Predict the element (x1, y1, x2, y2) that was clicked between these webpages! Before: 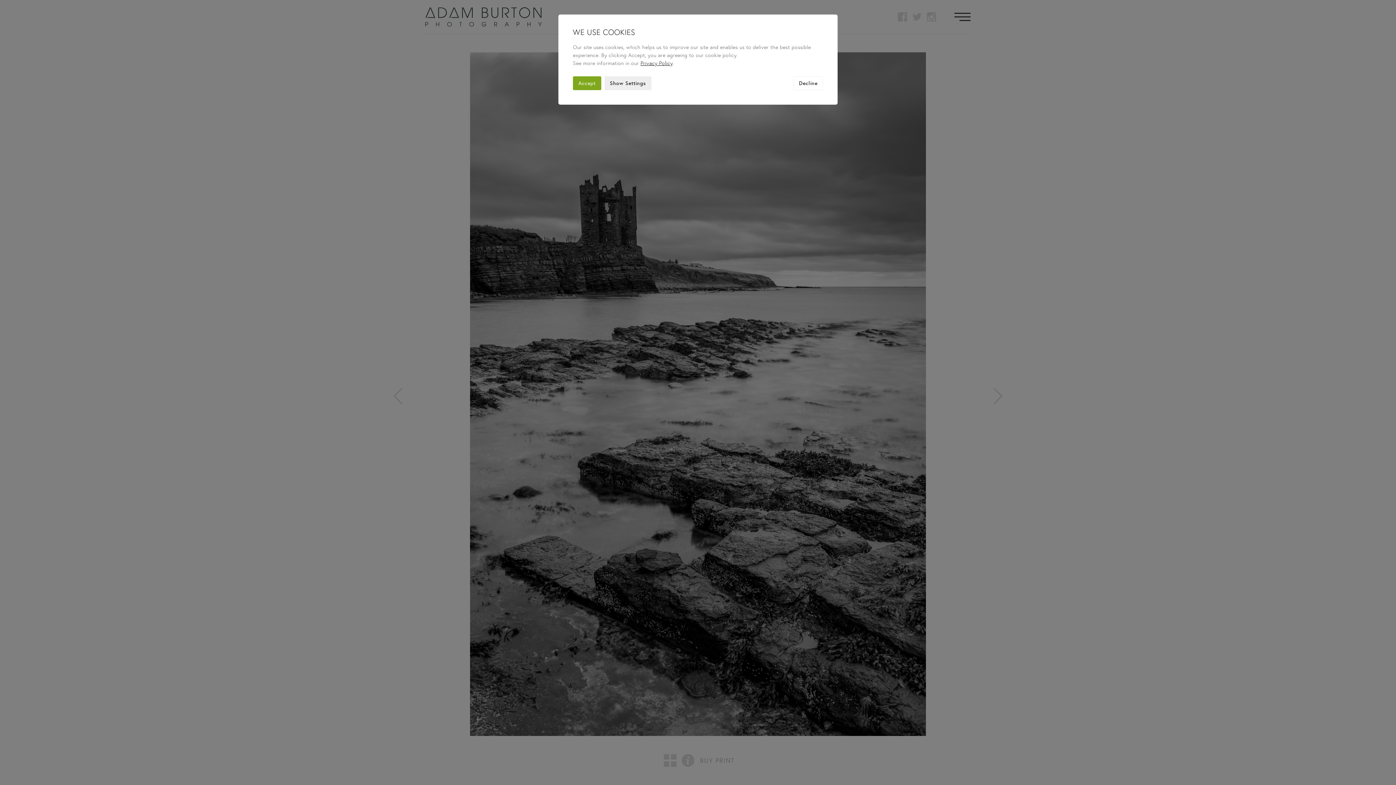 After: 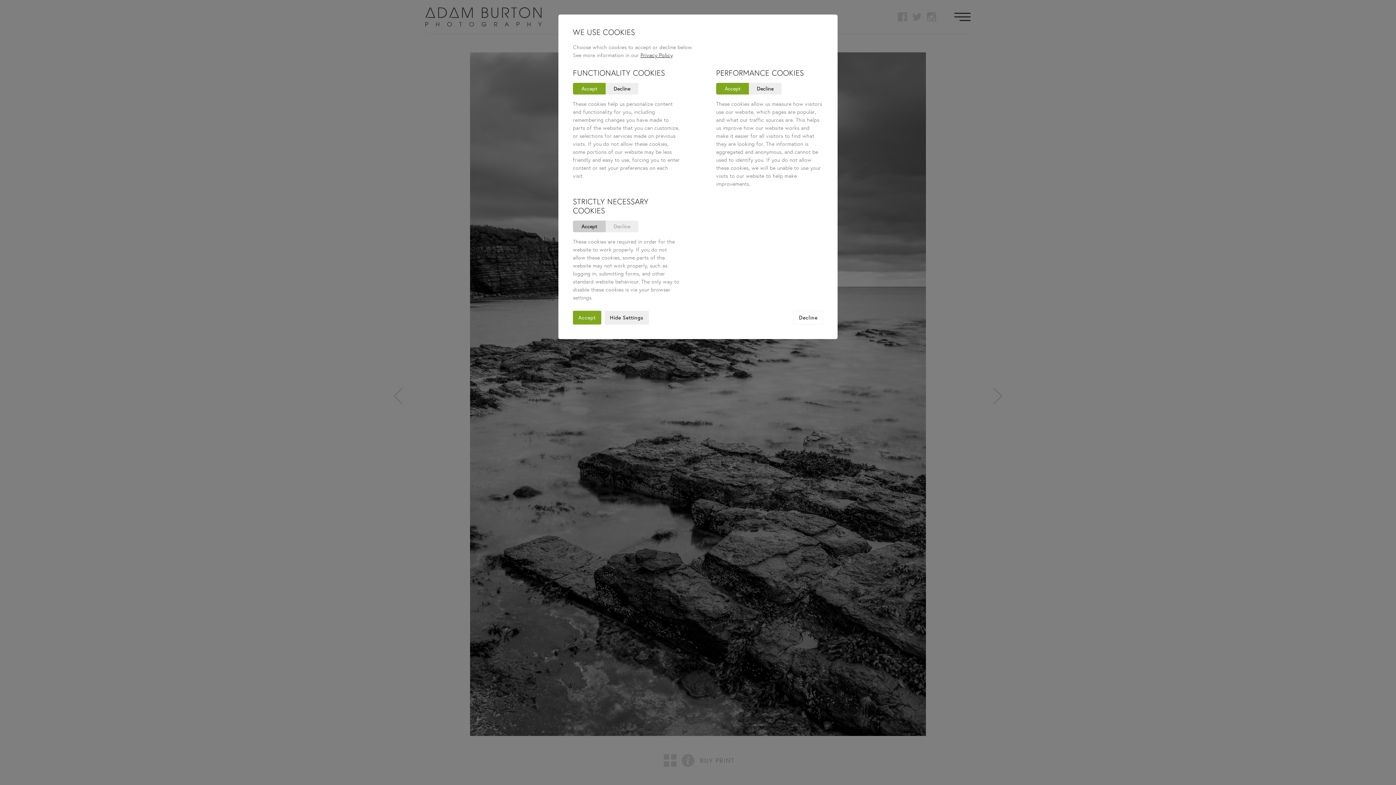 Action: label: Show Settings bbox: (604, 76, 651, 90)